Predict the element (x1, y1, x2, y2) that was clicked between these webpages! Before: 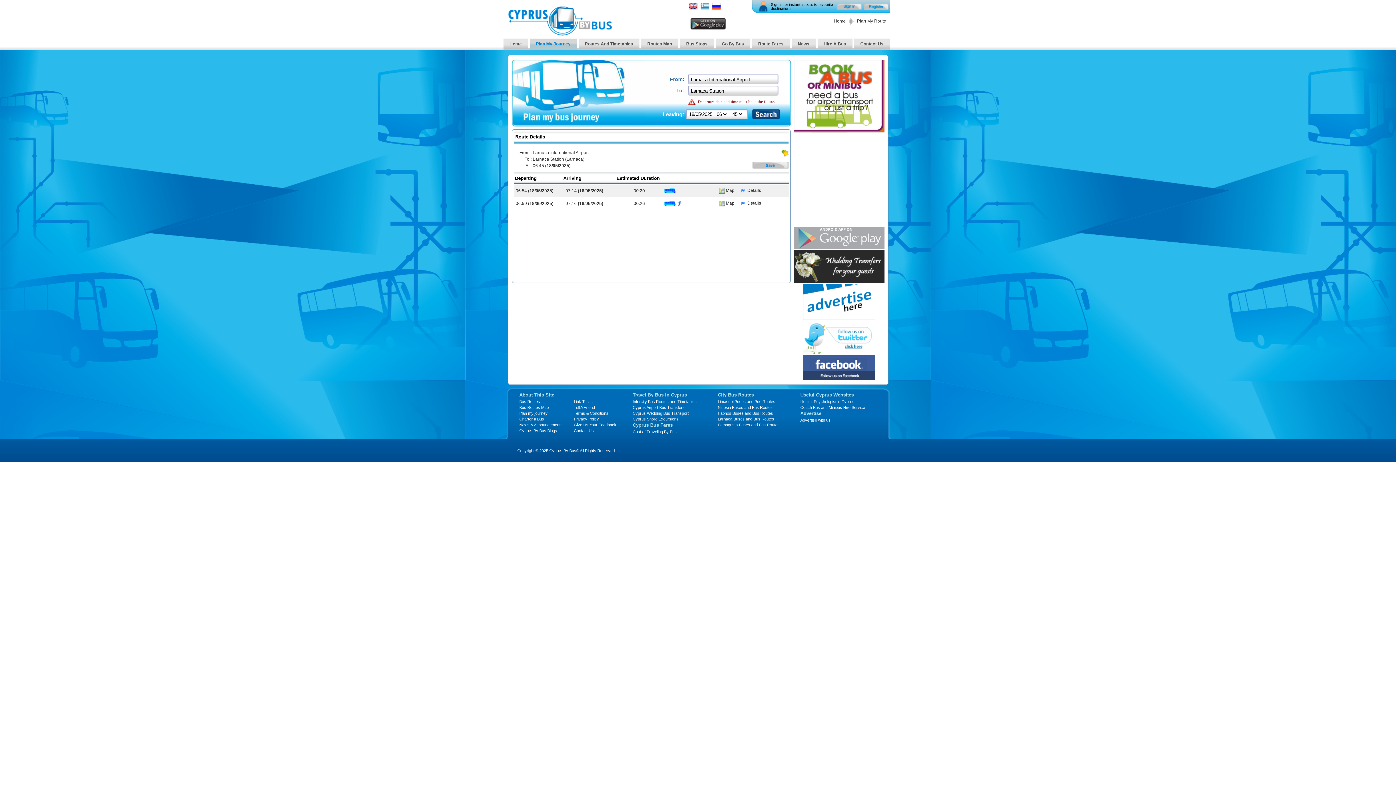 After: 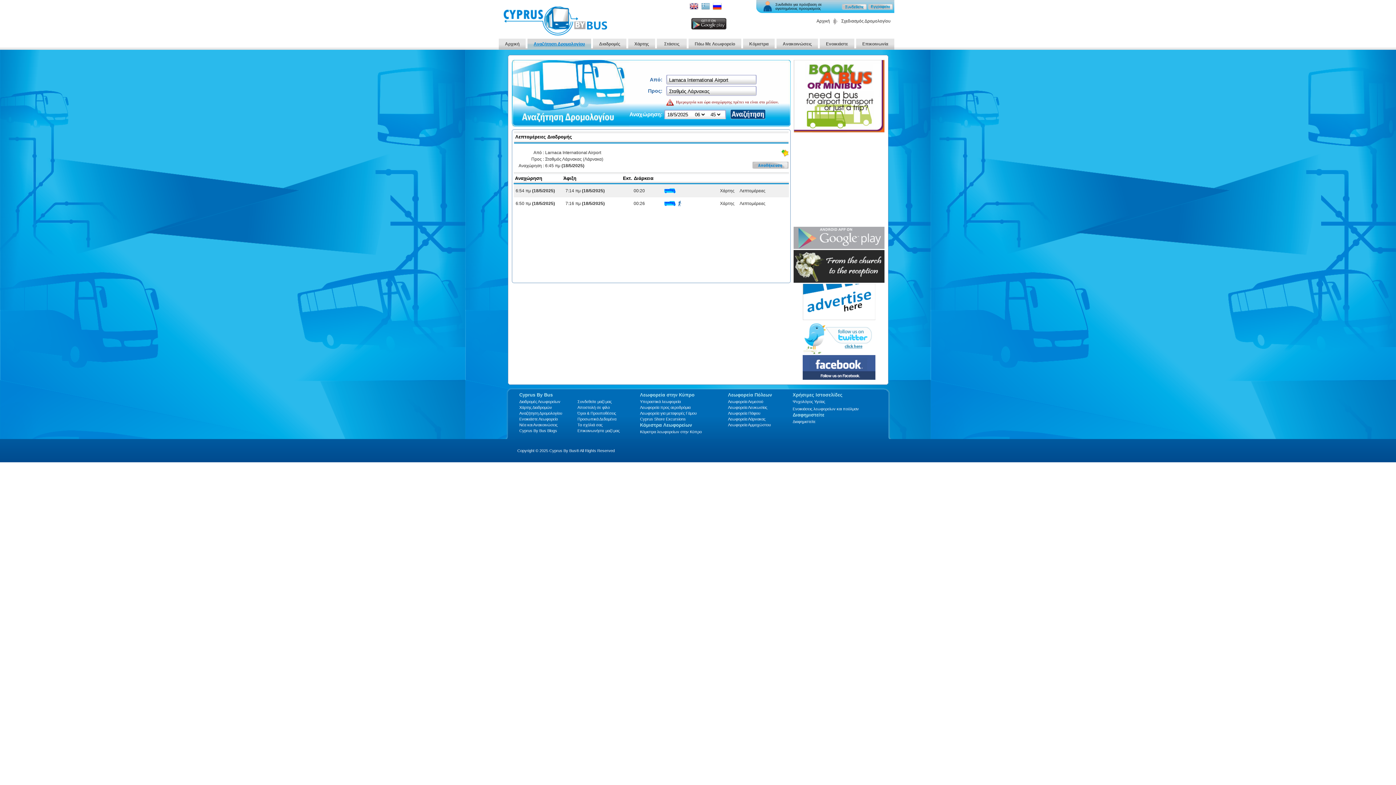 Action: bbox: (700, 5, 709, 11)